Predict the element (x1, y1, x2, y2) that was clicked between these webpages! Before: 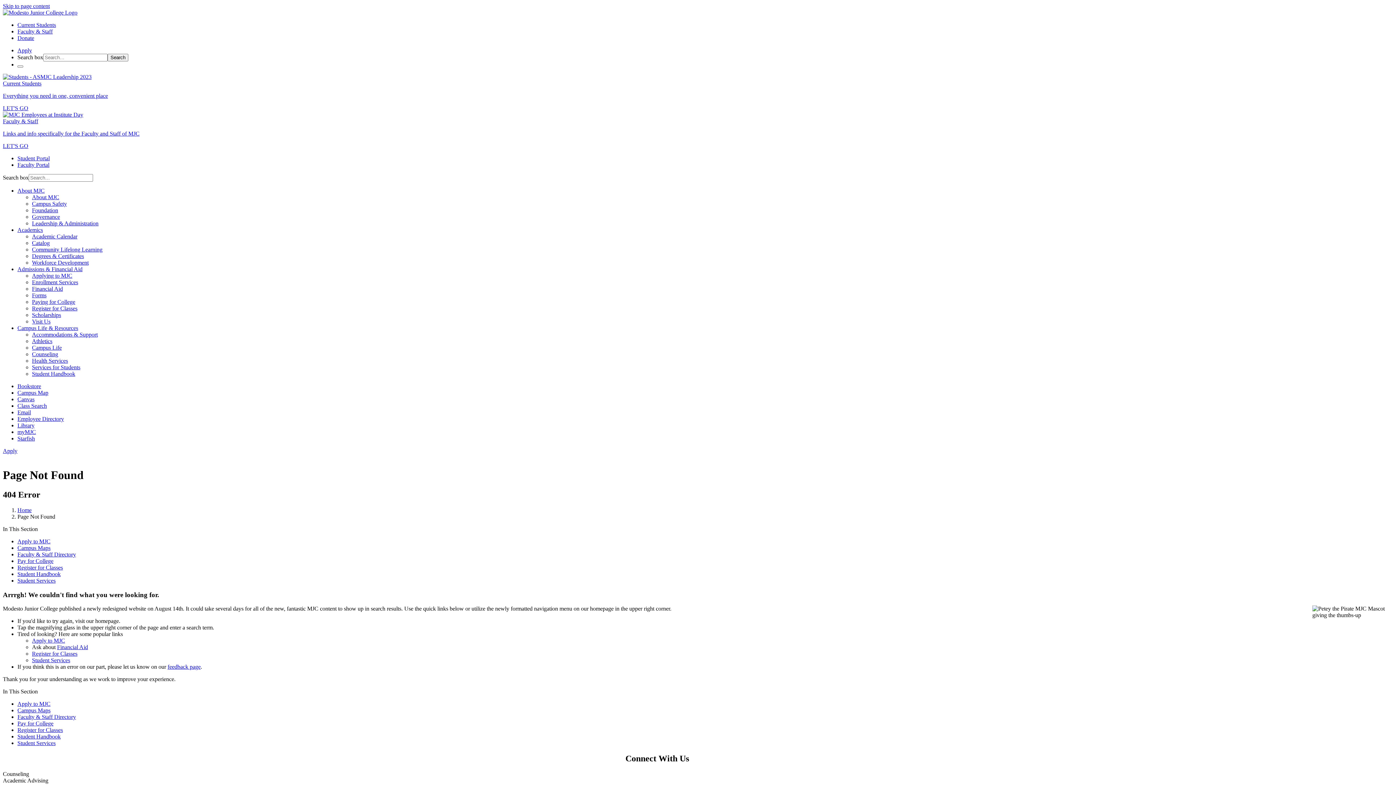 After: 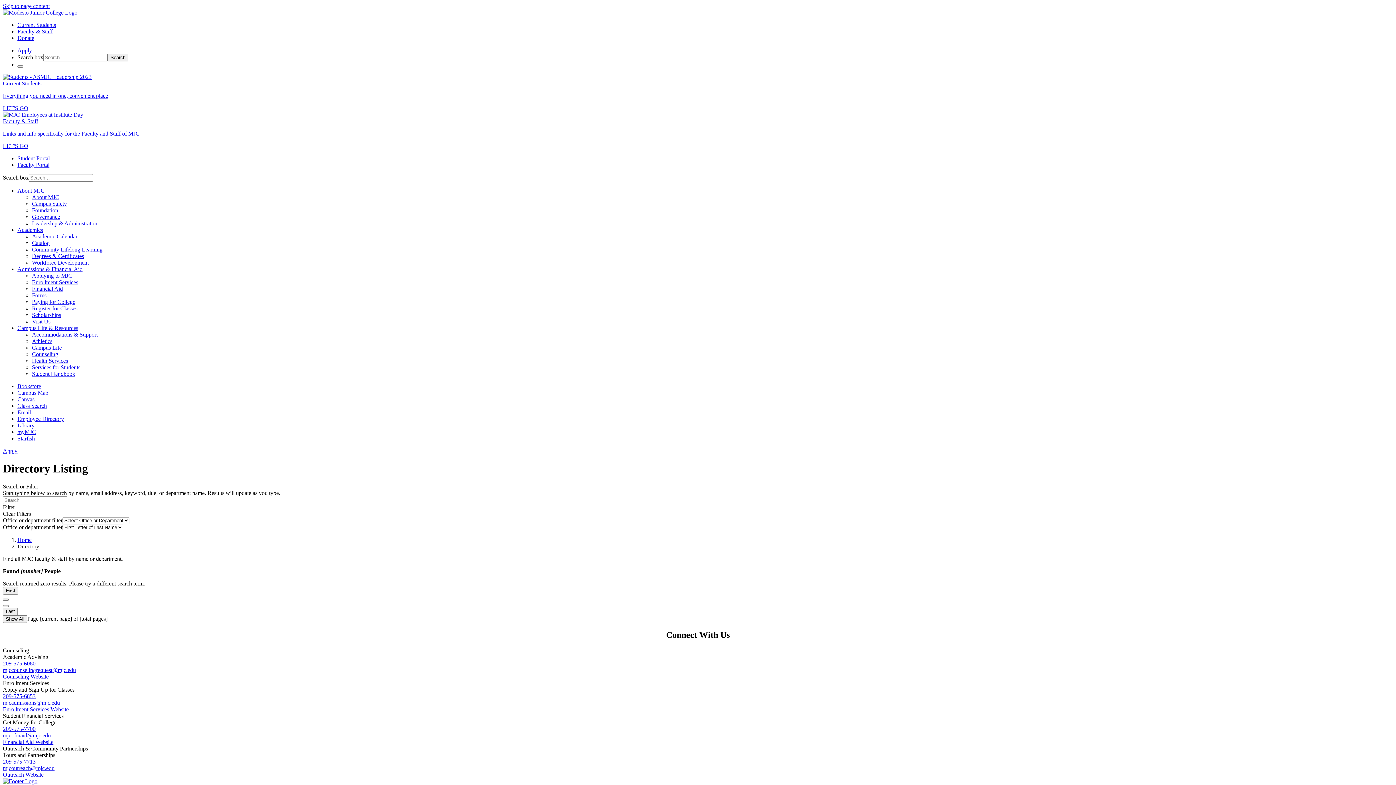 Action: label: Faculty & Staff Directory bbox: (17, 551, 76, 557)